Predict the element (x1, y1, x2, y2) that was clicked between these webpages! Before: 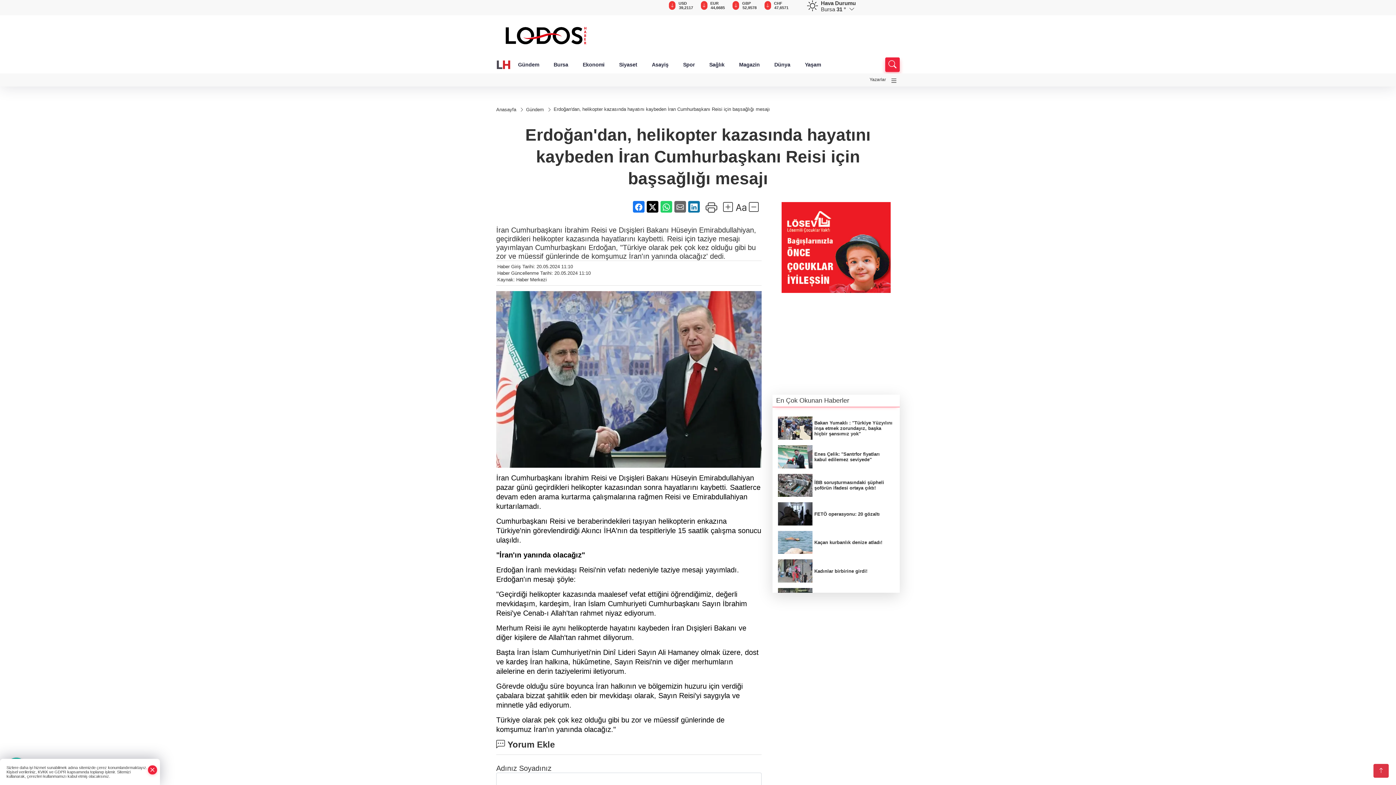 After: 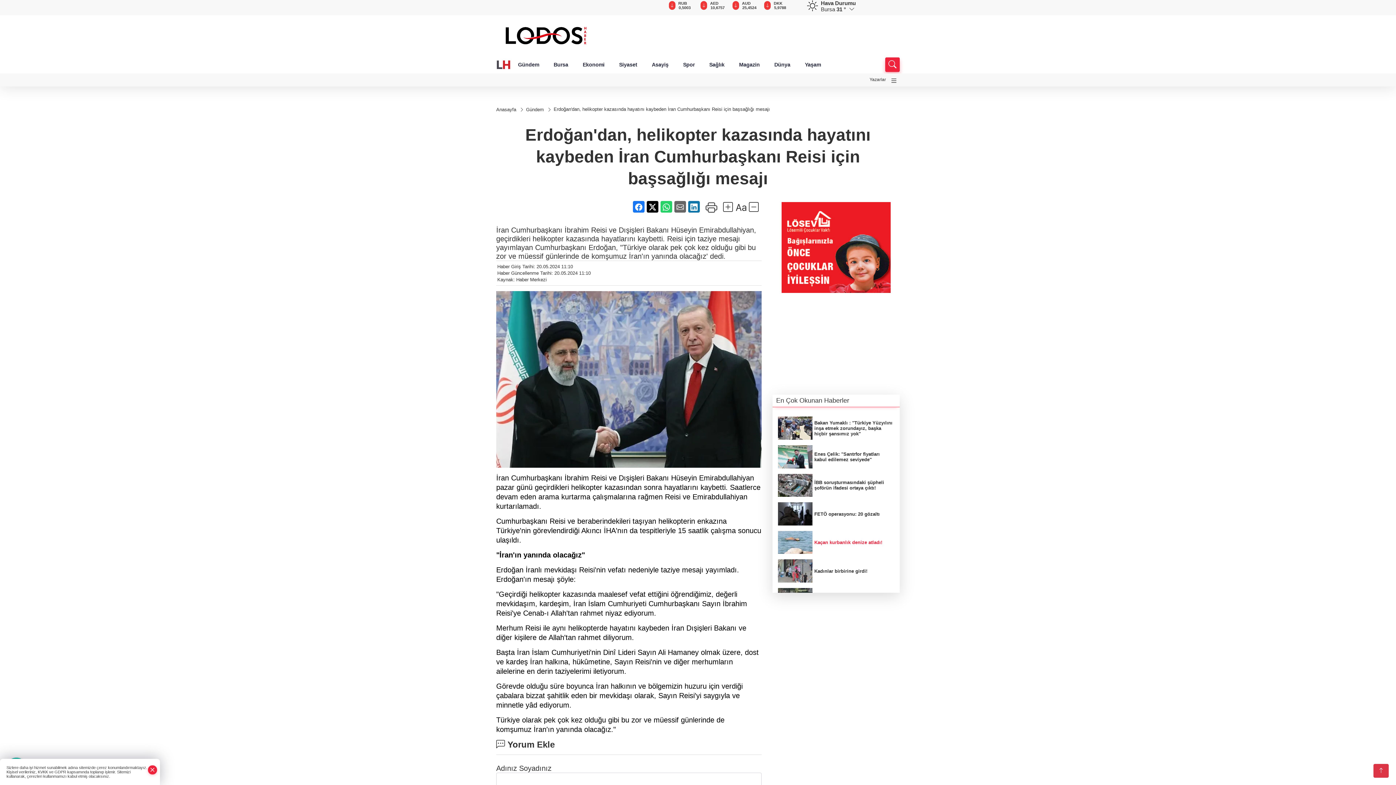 Action: bbox: (778, 531, 894, 554) label: Kaçan kurbanlık denize atladı!